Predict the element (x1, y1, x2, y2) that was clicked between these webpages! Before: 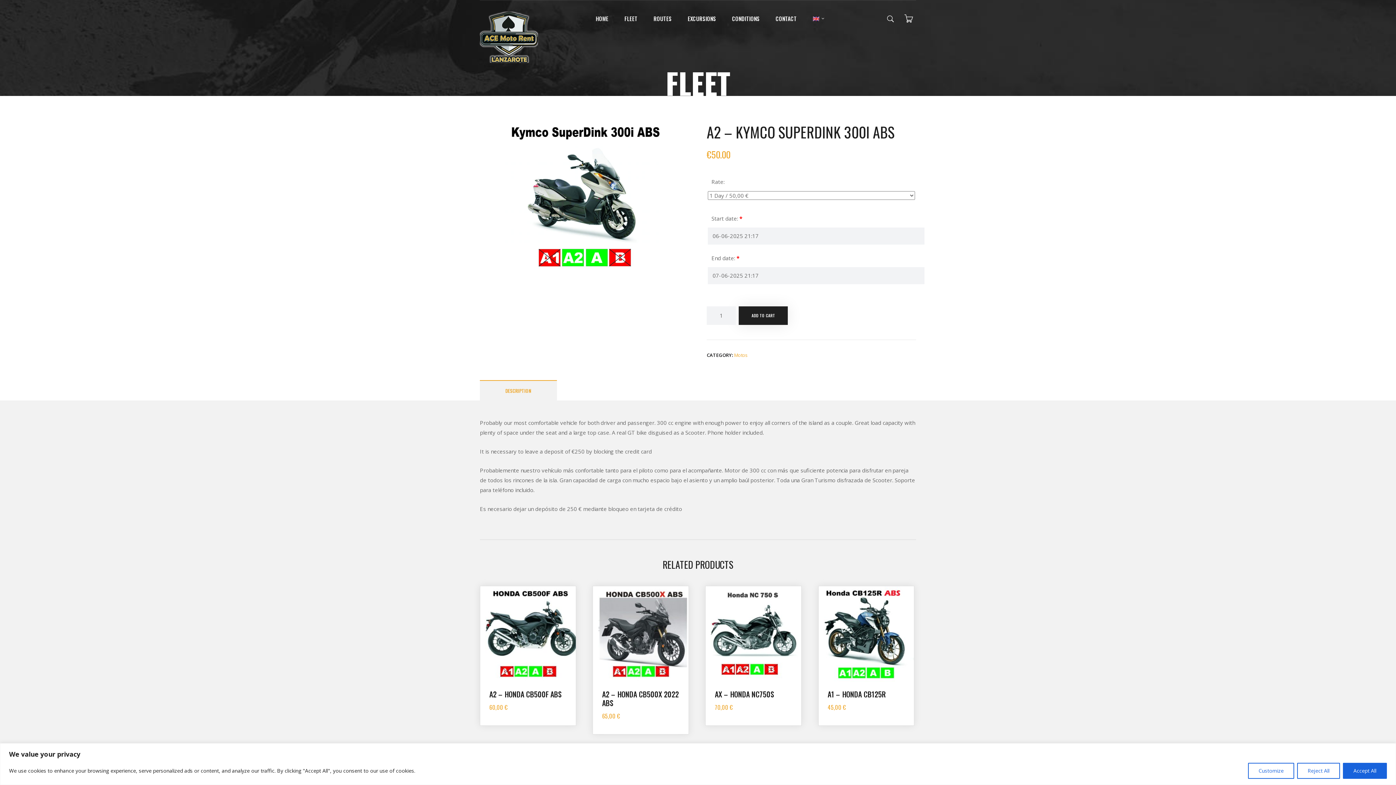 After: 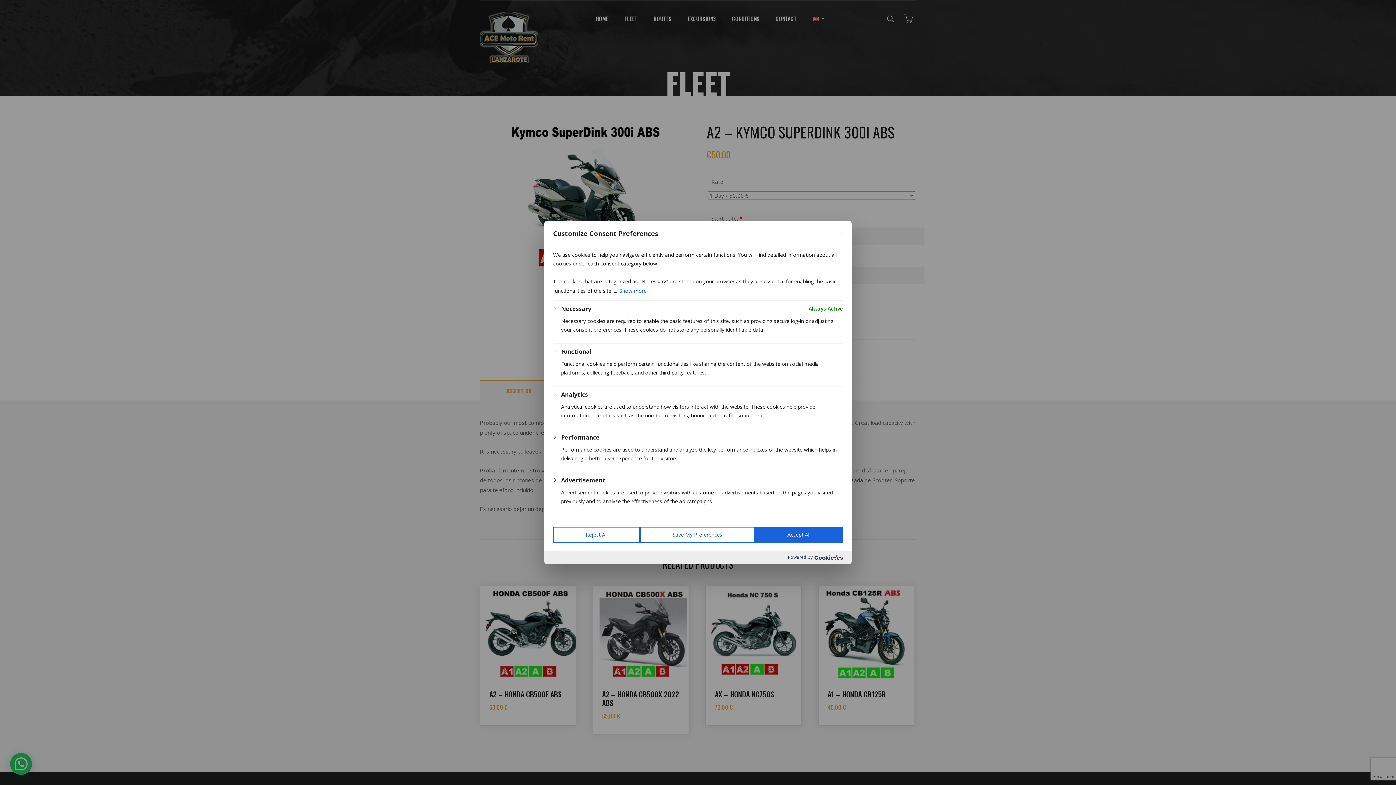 Action: bbox: (1248, 763, 1294, 779) label: Customize